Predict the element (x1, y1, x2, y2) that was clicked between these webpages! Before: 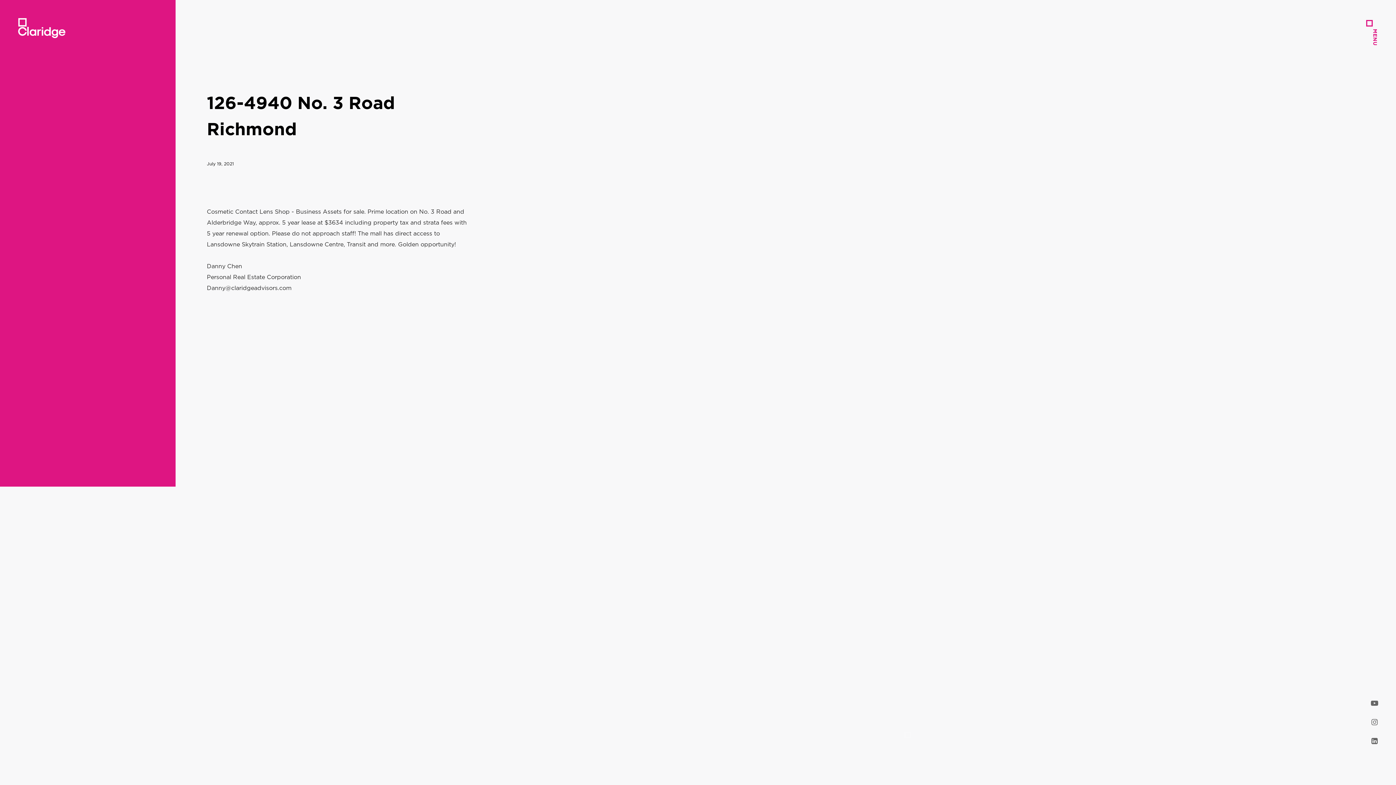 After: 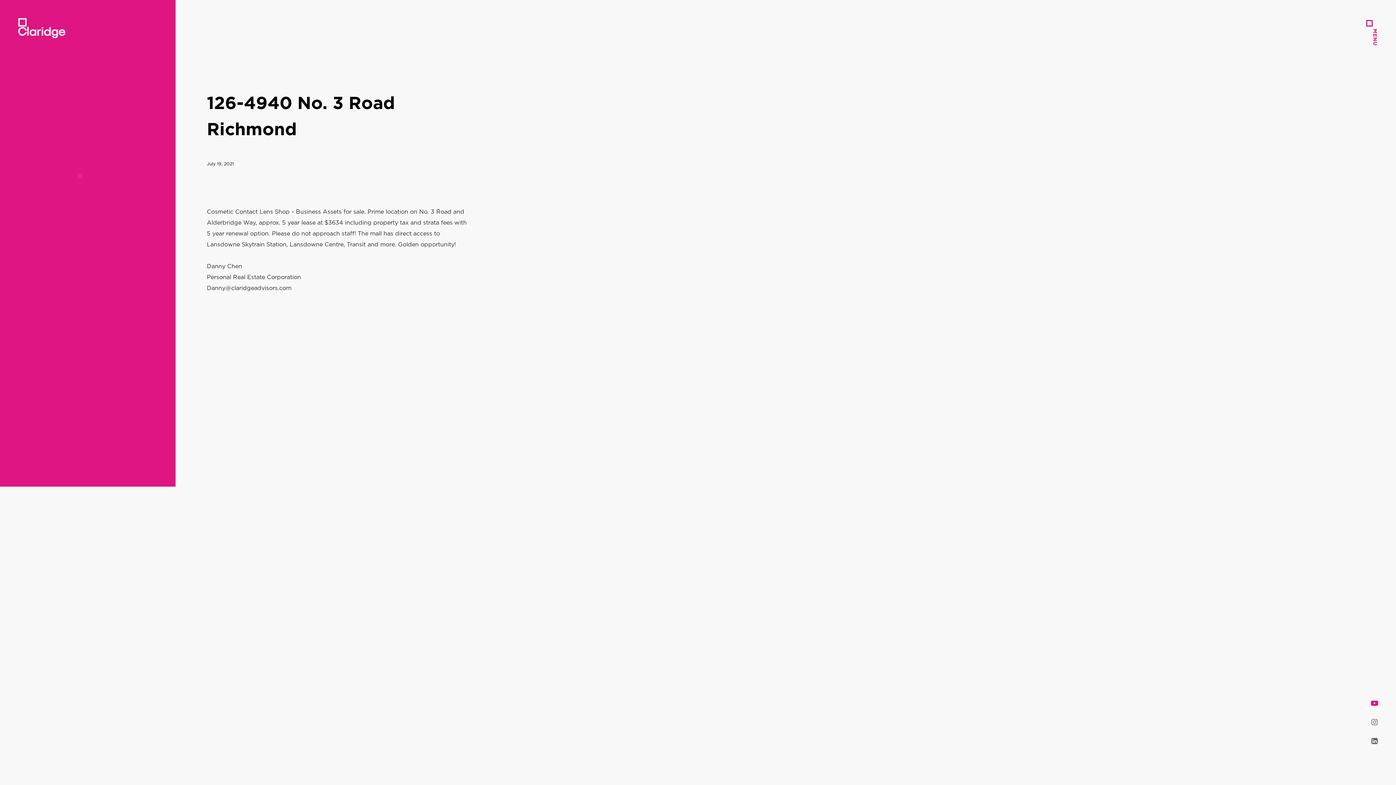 Action: bbox: (1369, 700, 1380, 707)